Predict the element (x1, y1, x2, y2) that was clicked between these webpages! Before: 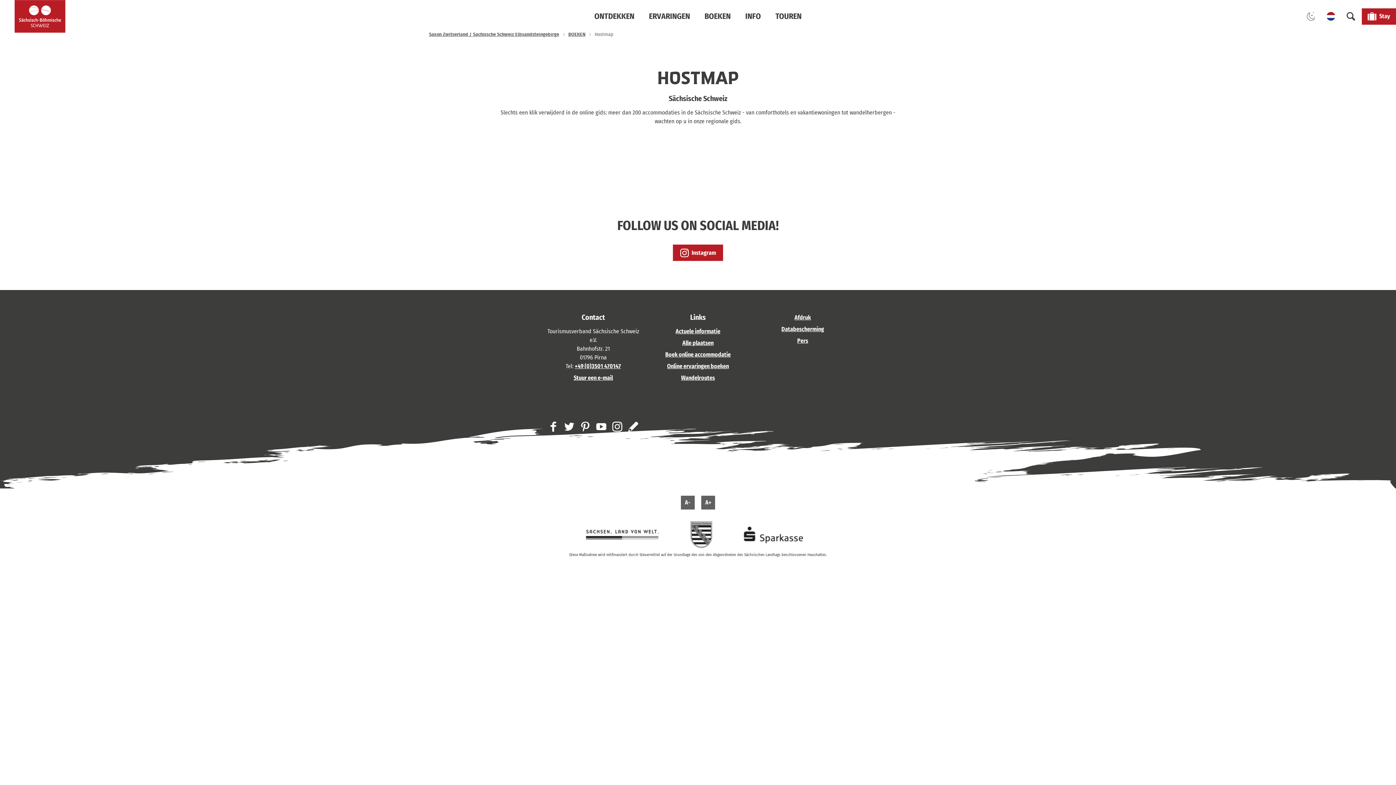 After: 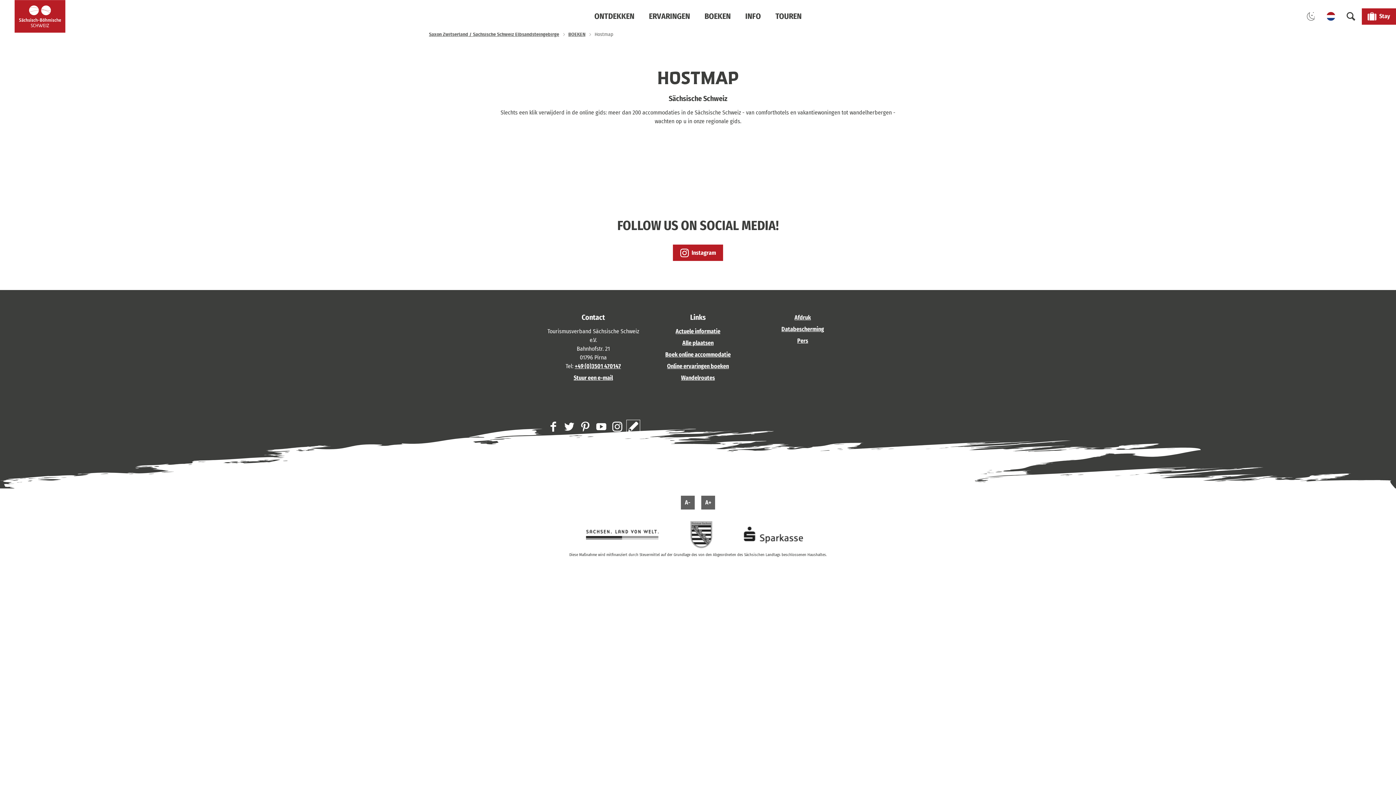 Action: label: Blog bbox: (626, 420, 640, 436)